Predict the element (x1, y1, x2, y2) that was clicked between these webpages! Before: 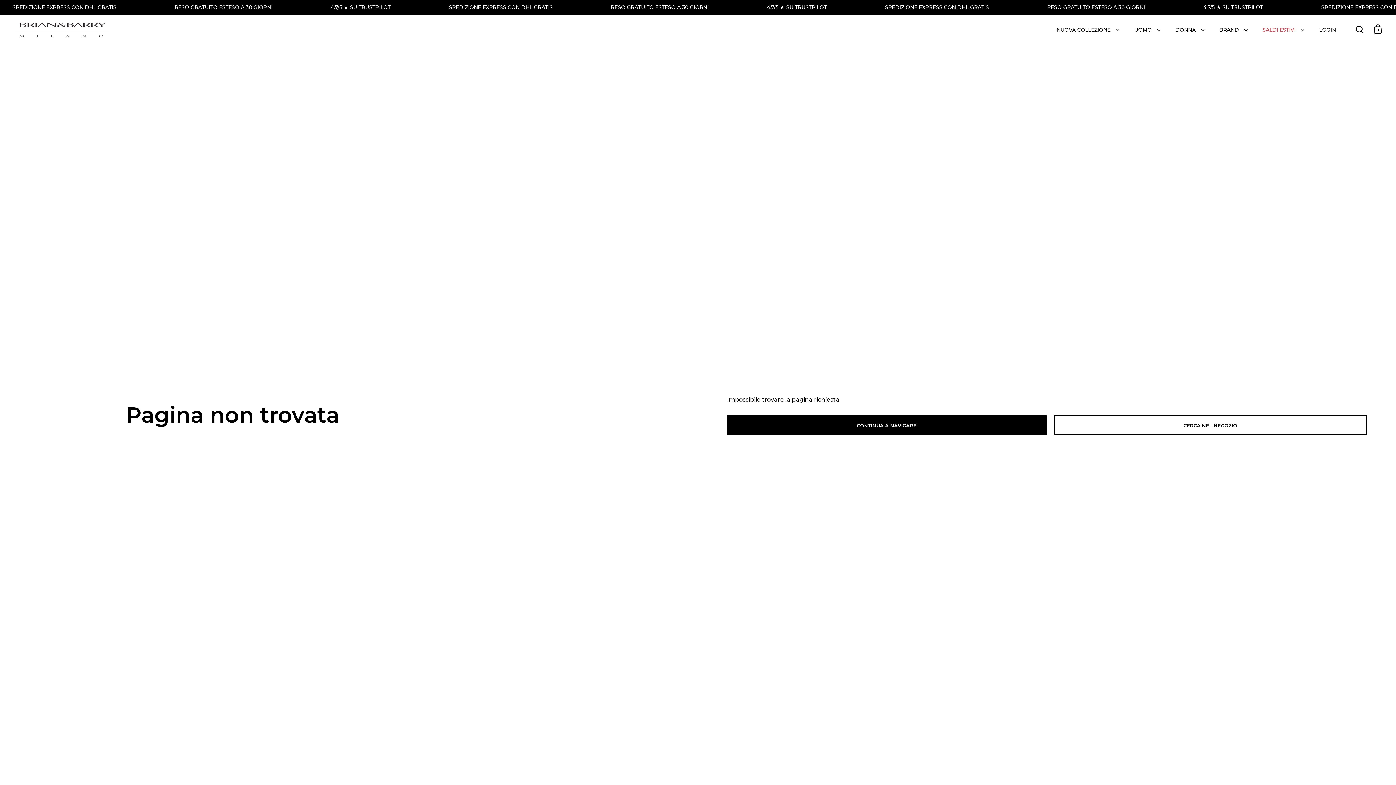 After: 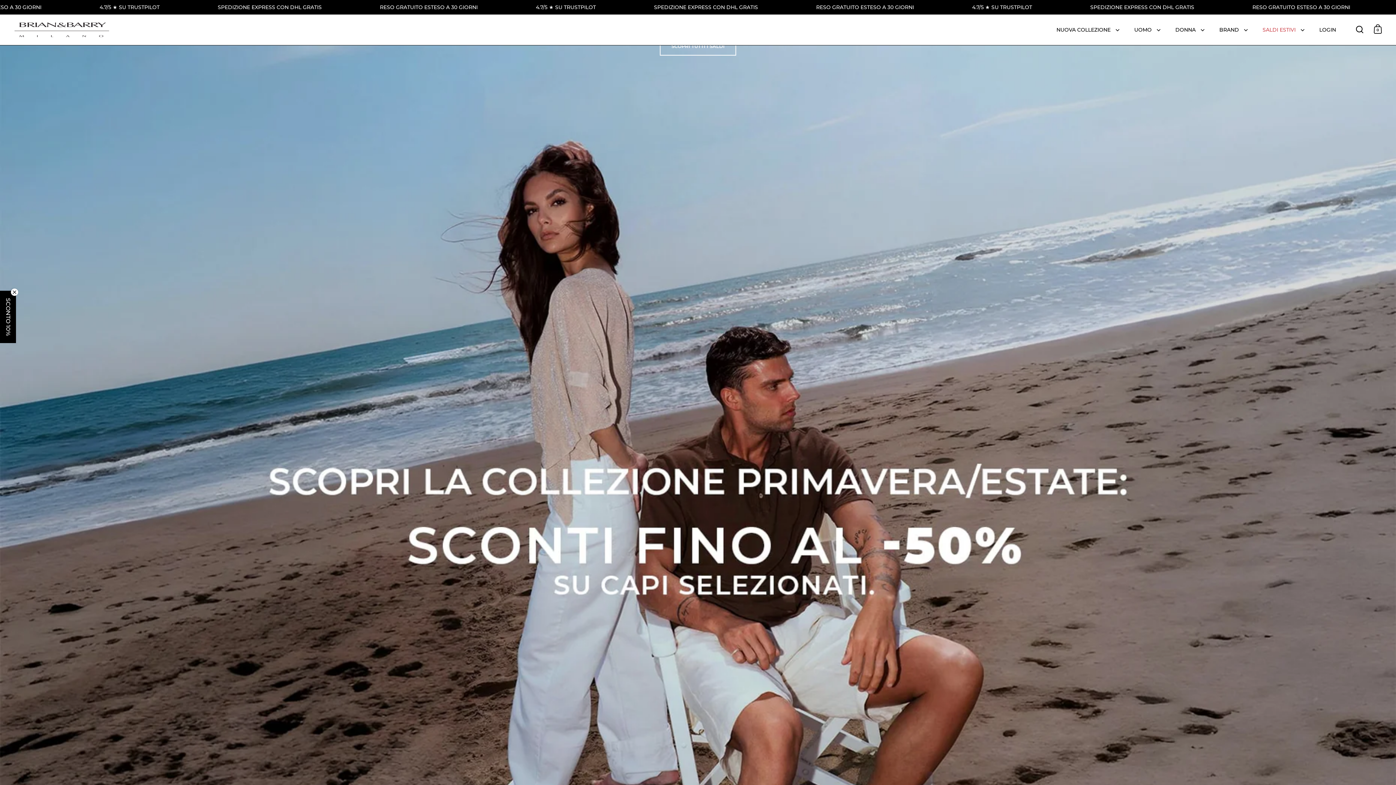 Action: bbox: (14, 22, 108, 37)